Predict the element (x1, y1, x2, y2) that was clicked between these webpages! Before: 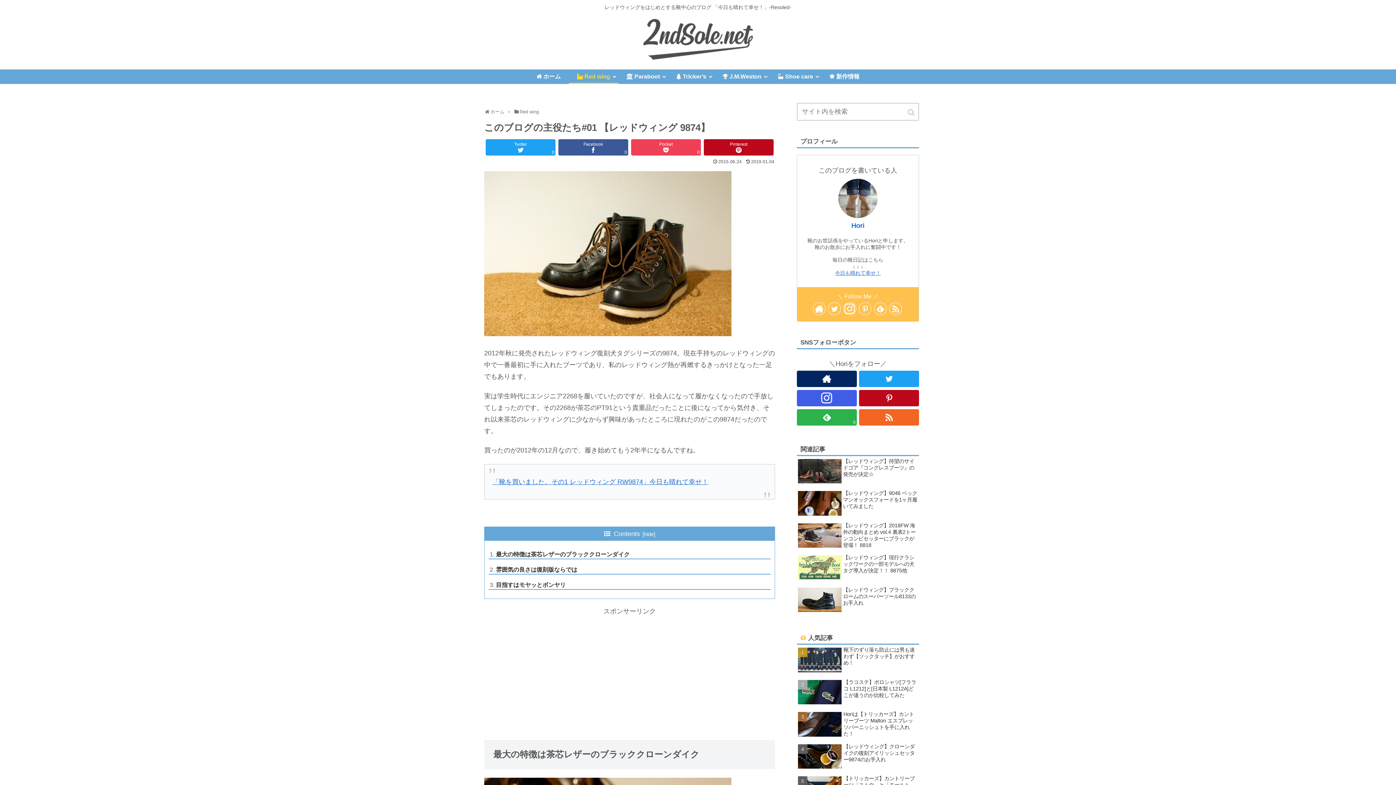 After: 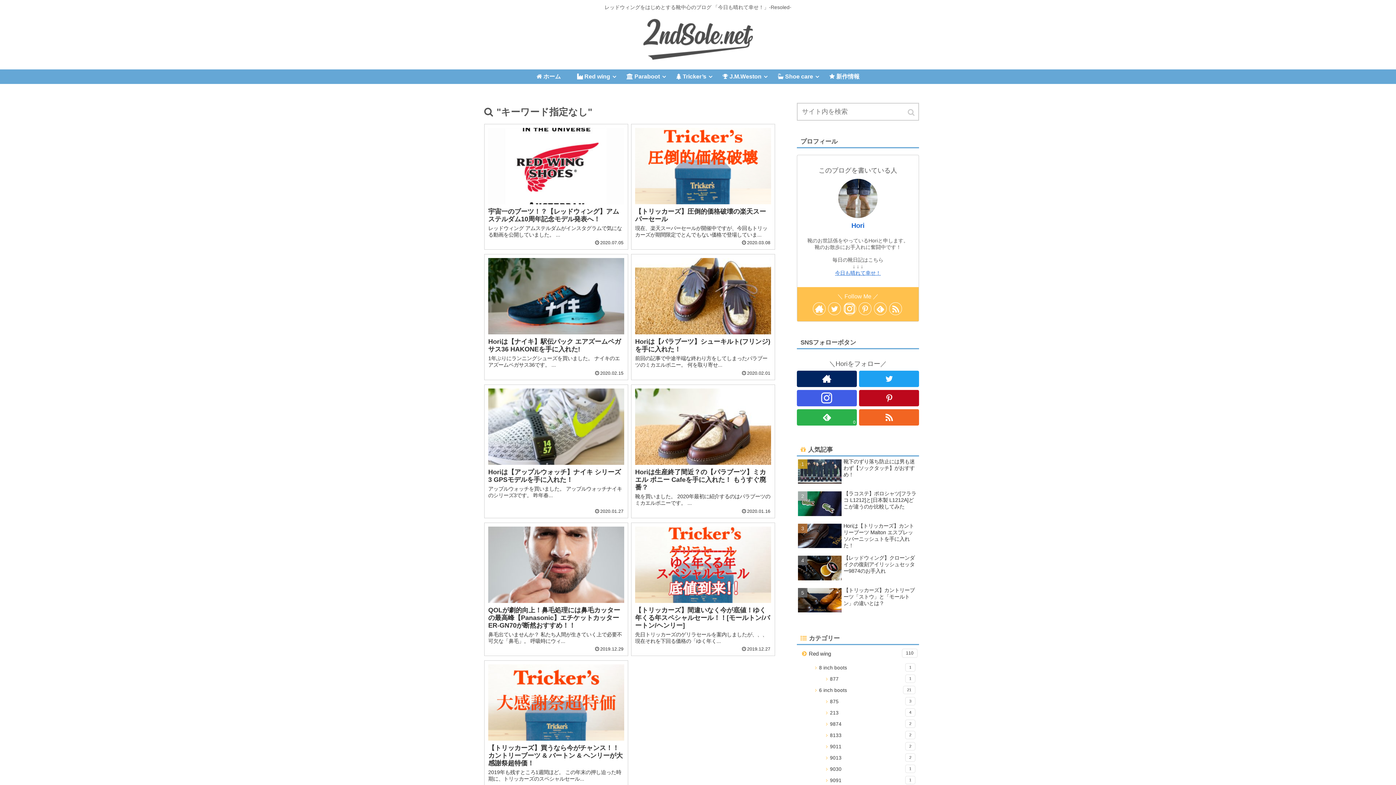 Action: bbox: (905, 103, 918, 121) label: button